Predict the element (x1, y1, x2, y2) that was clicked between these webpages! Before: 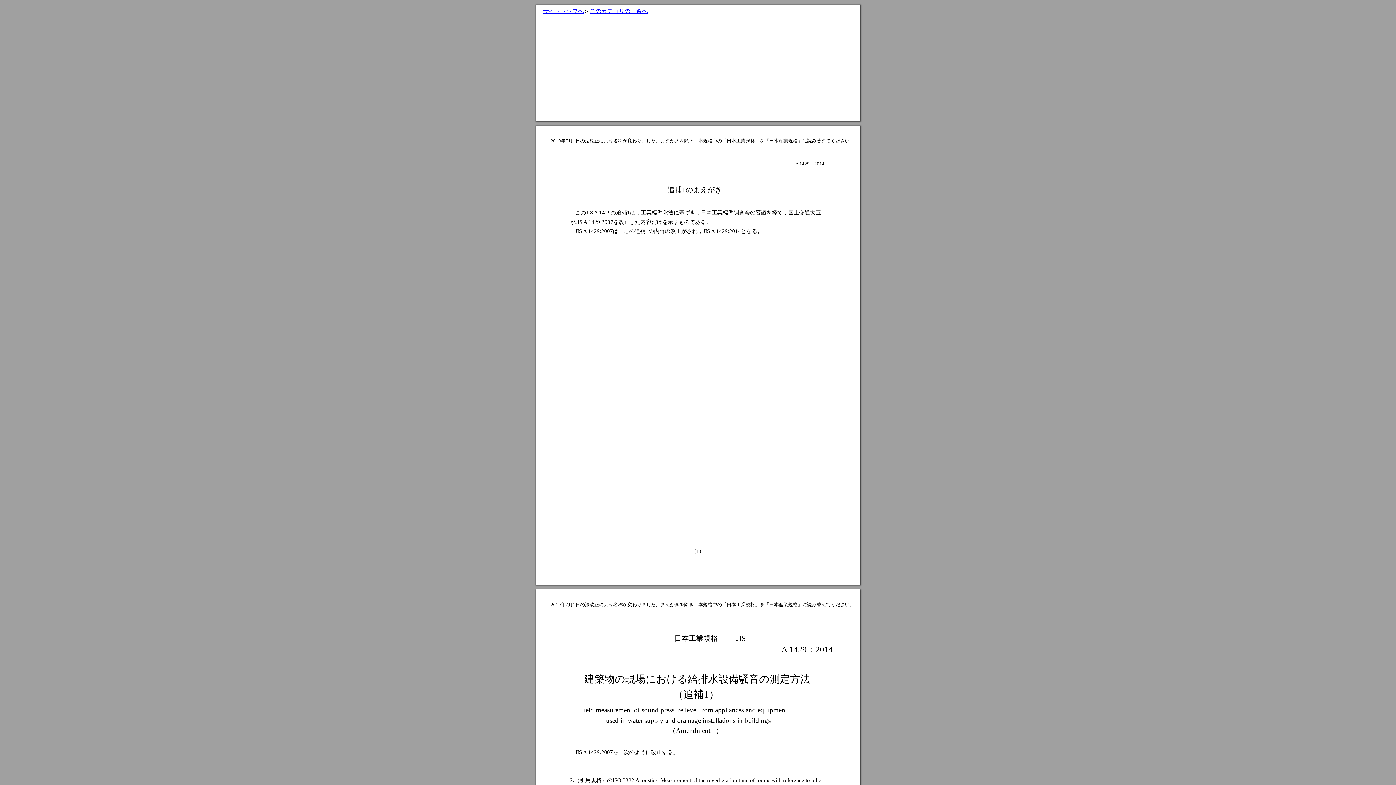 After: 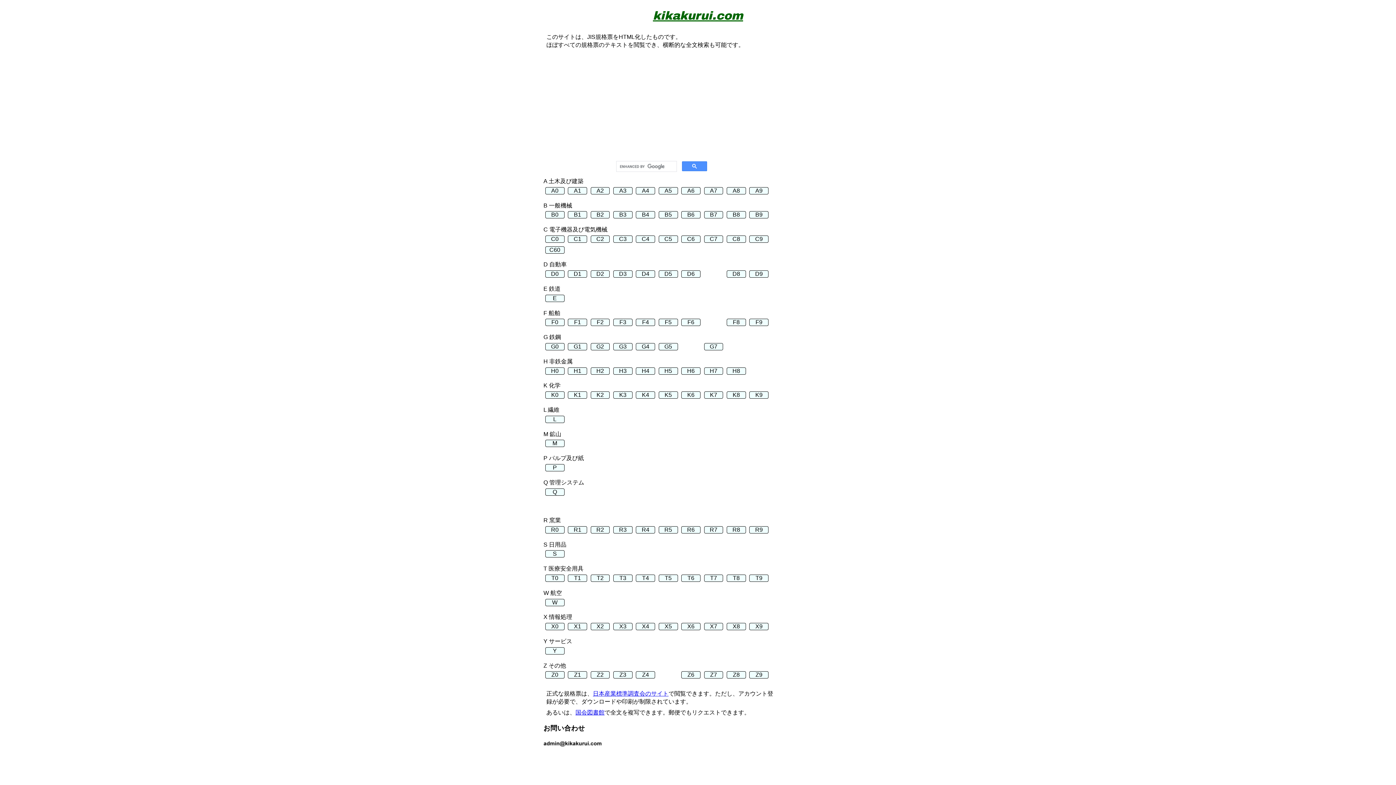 Action: bbox: (543, 8, 584, 14) label: サイトトップへ